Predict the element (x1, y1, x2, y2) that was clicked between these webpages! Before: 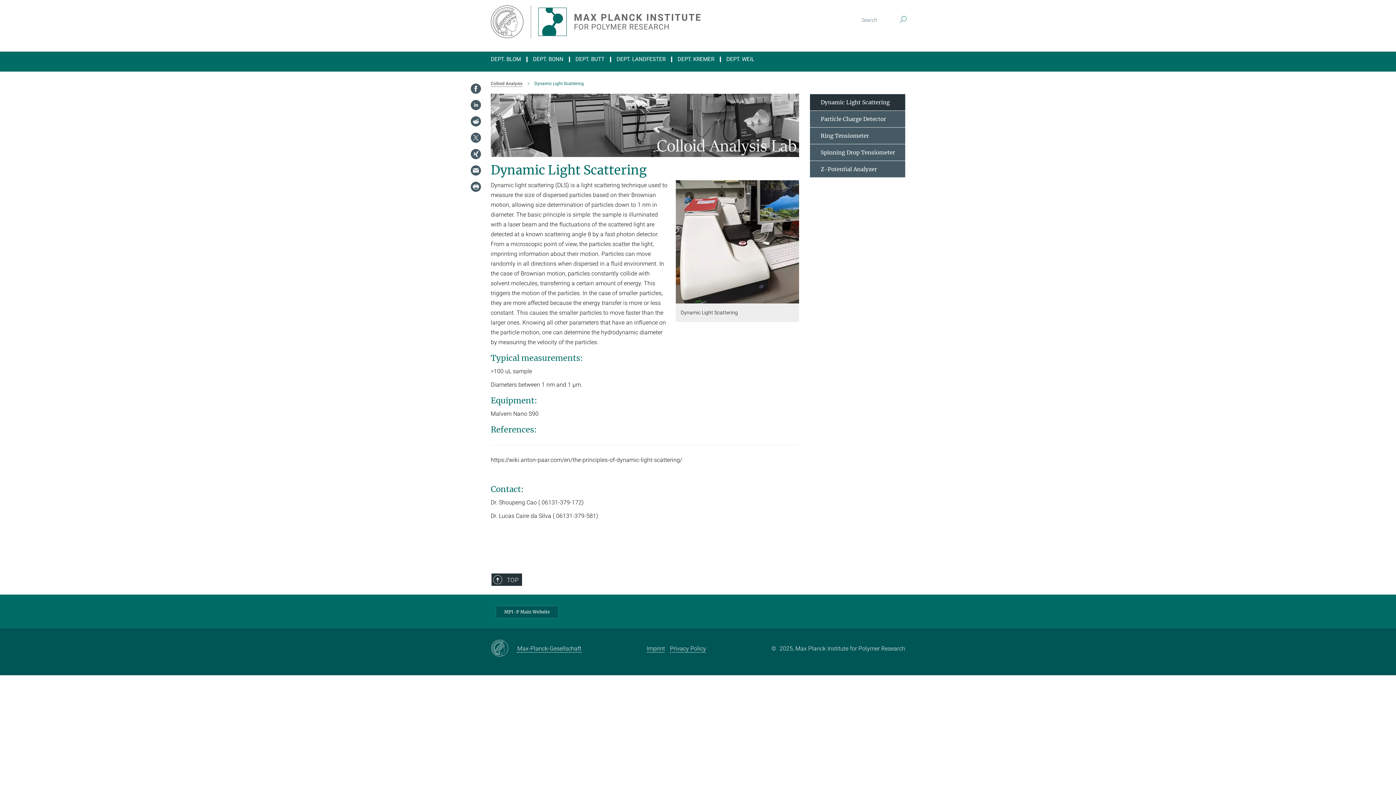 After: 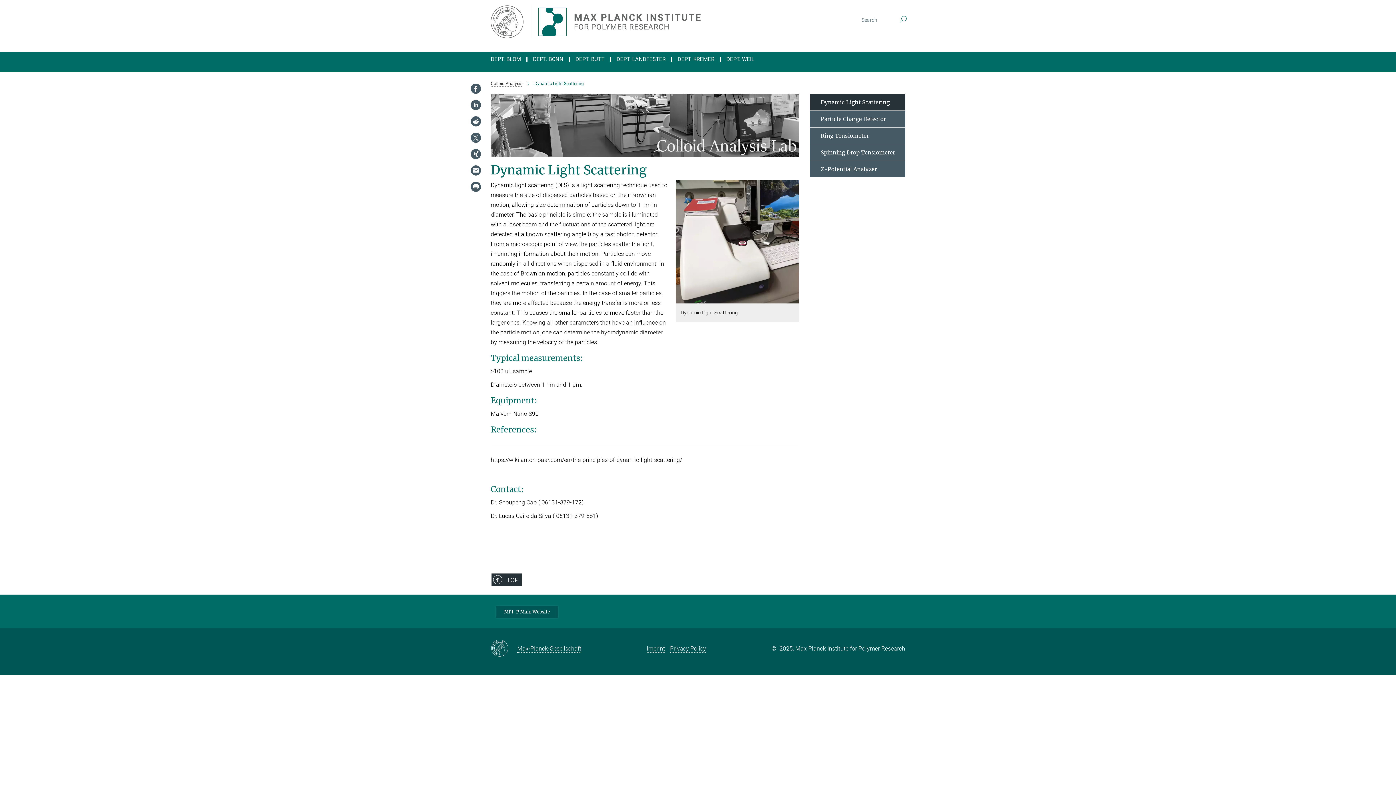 Action: bbox: (490, 640, 517, 657)